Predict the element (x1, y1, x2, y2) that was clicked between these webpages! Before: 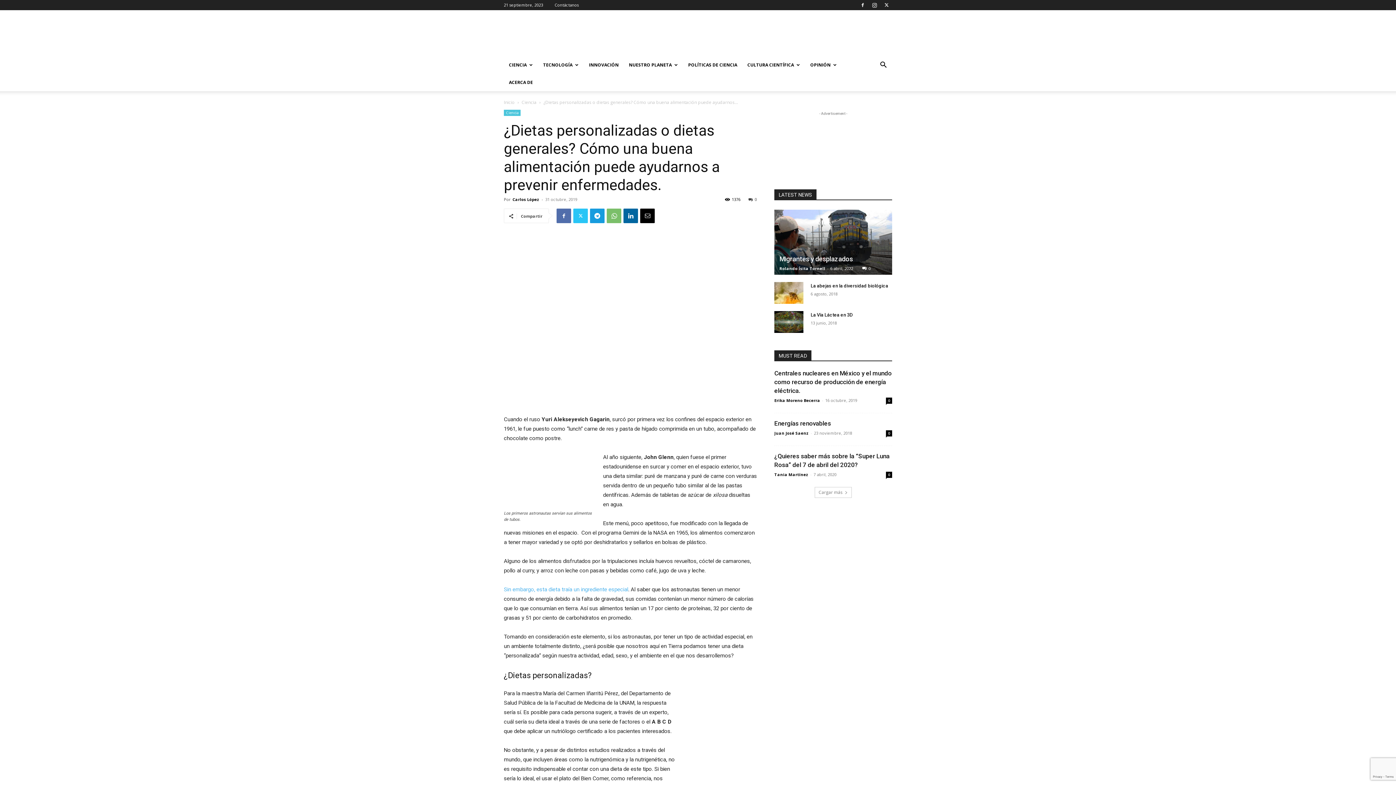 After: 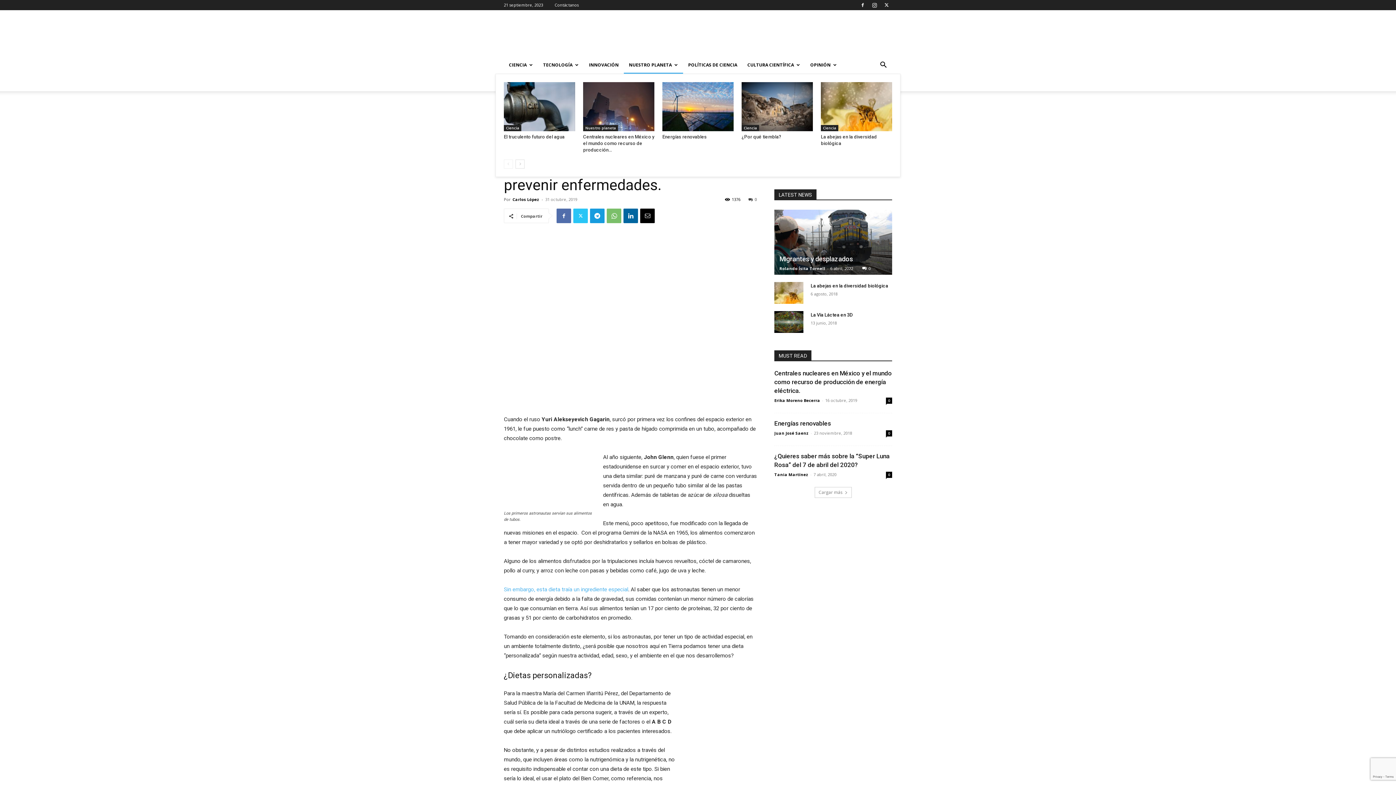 Action: bbox: (624, 56, 683, 73) label: NUESTRO PLANETA